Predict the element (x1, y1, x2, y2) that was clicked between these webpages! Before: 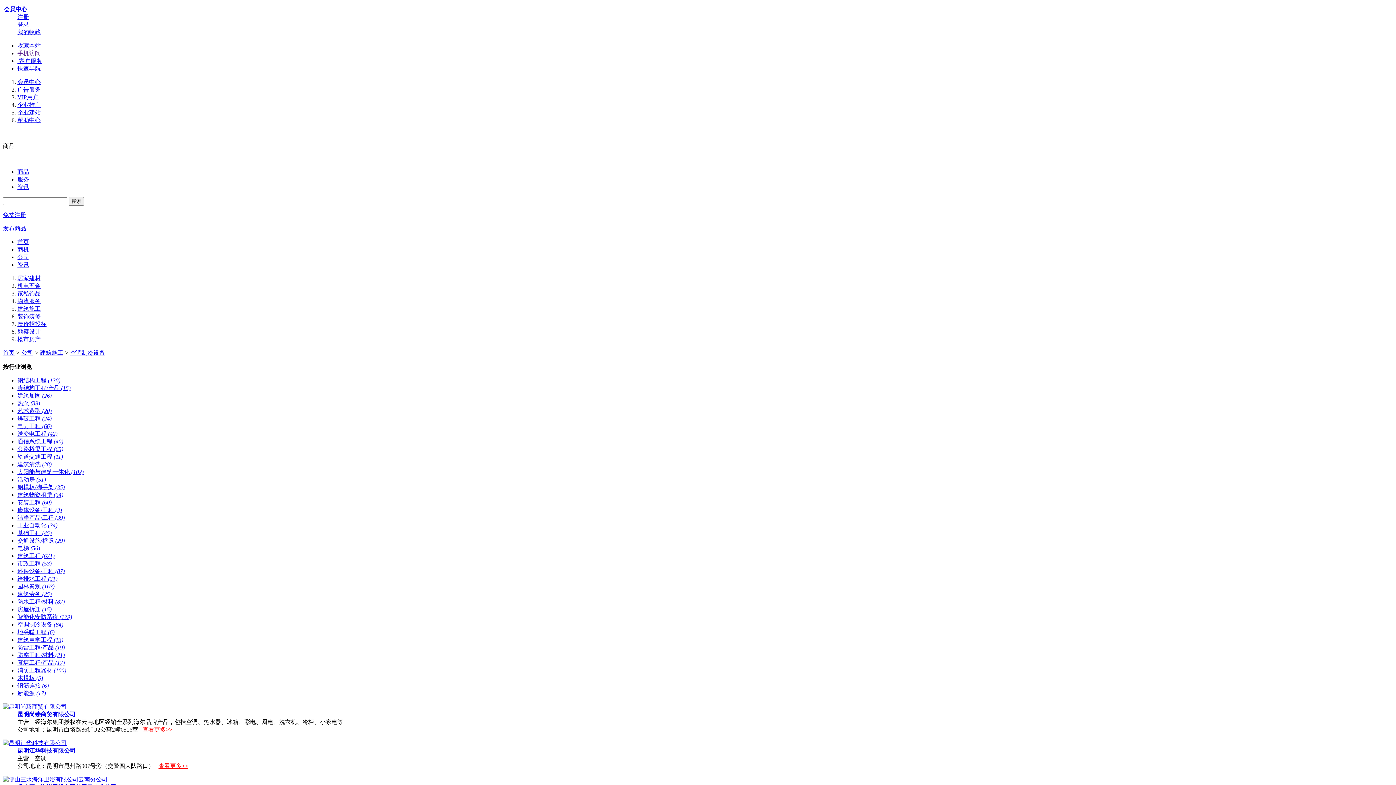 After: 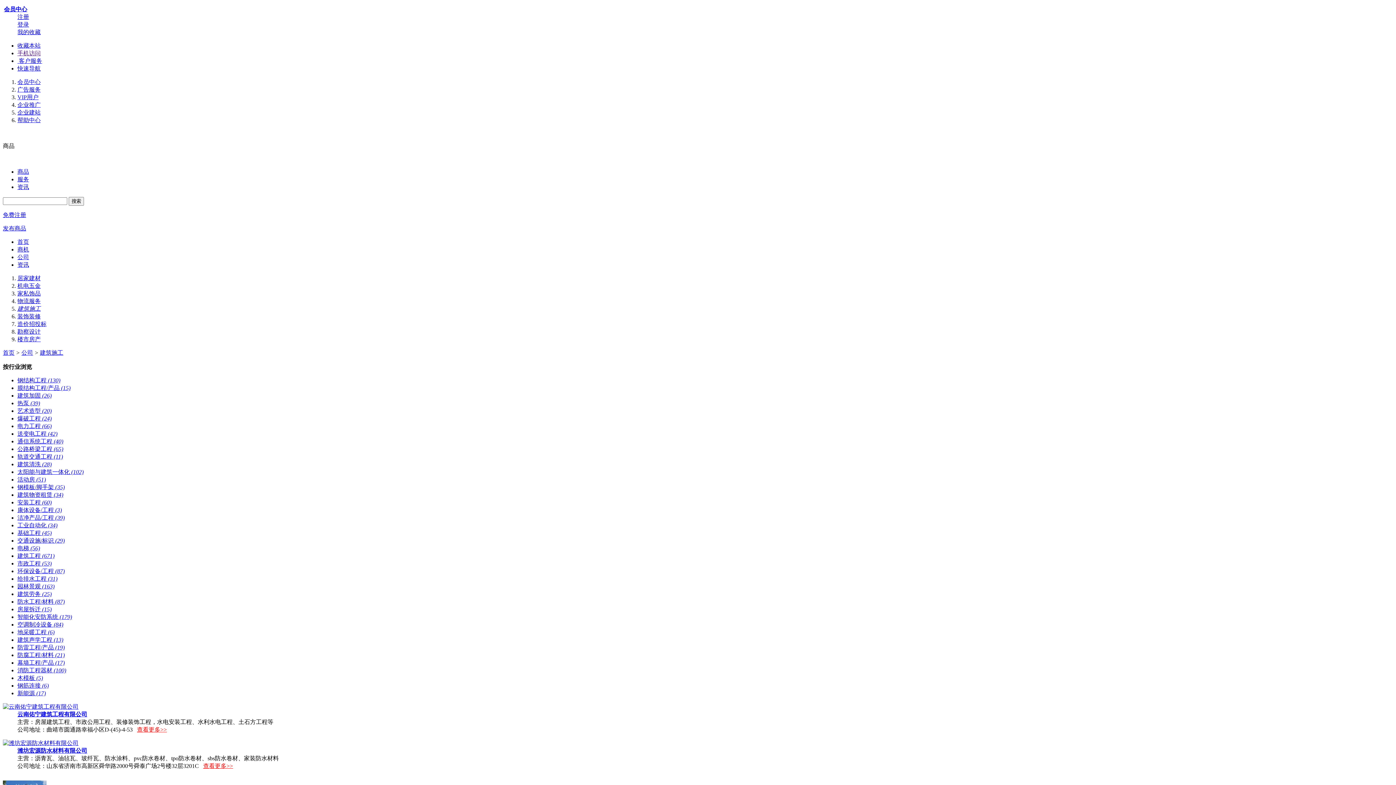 Action: label: 建筑施工 bbox: (40, 349, 63, 356)